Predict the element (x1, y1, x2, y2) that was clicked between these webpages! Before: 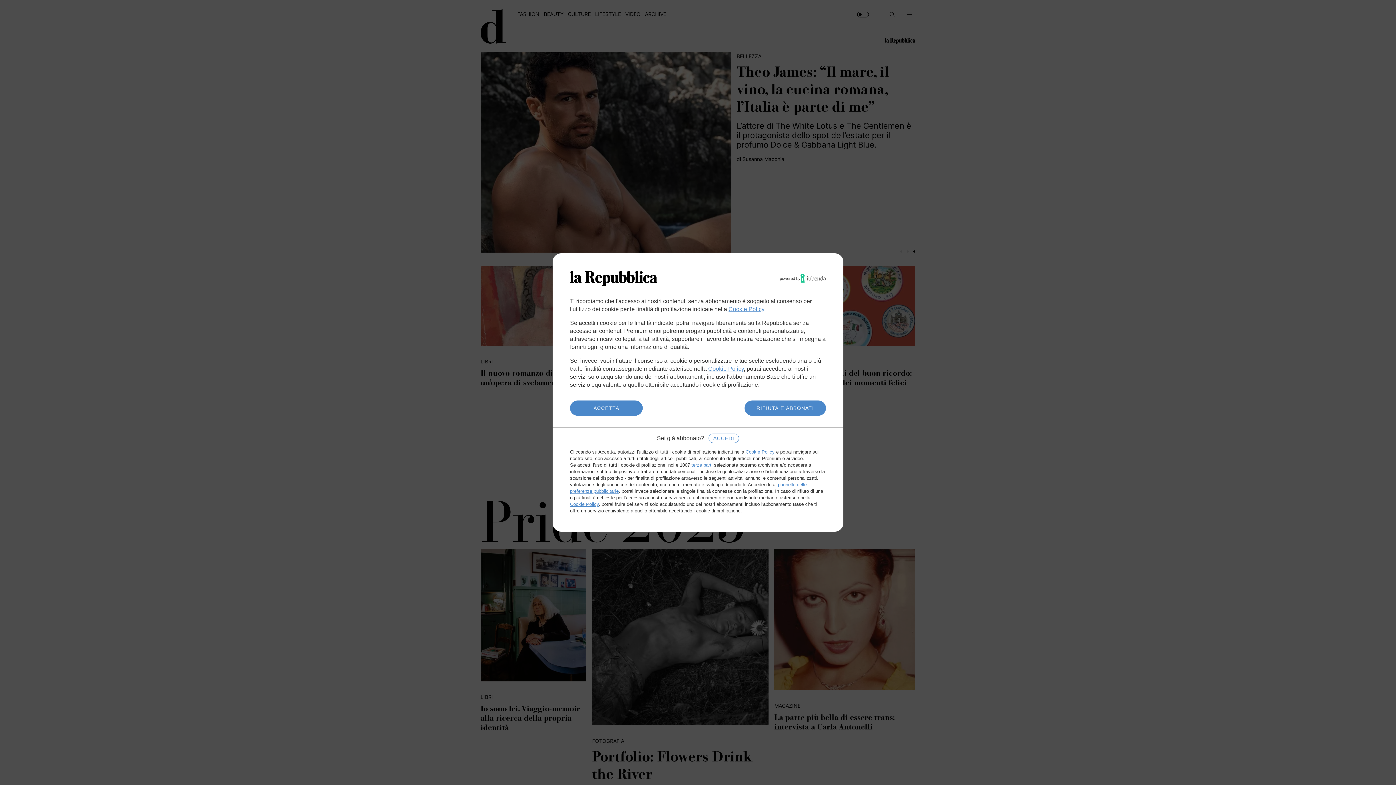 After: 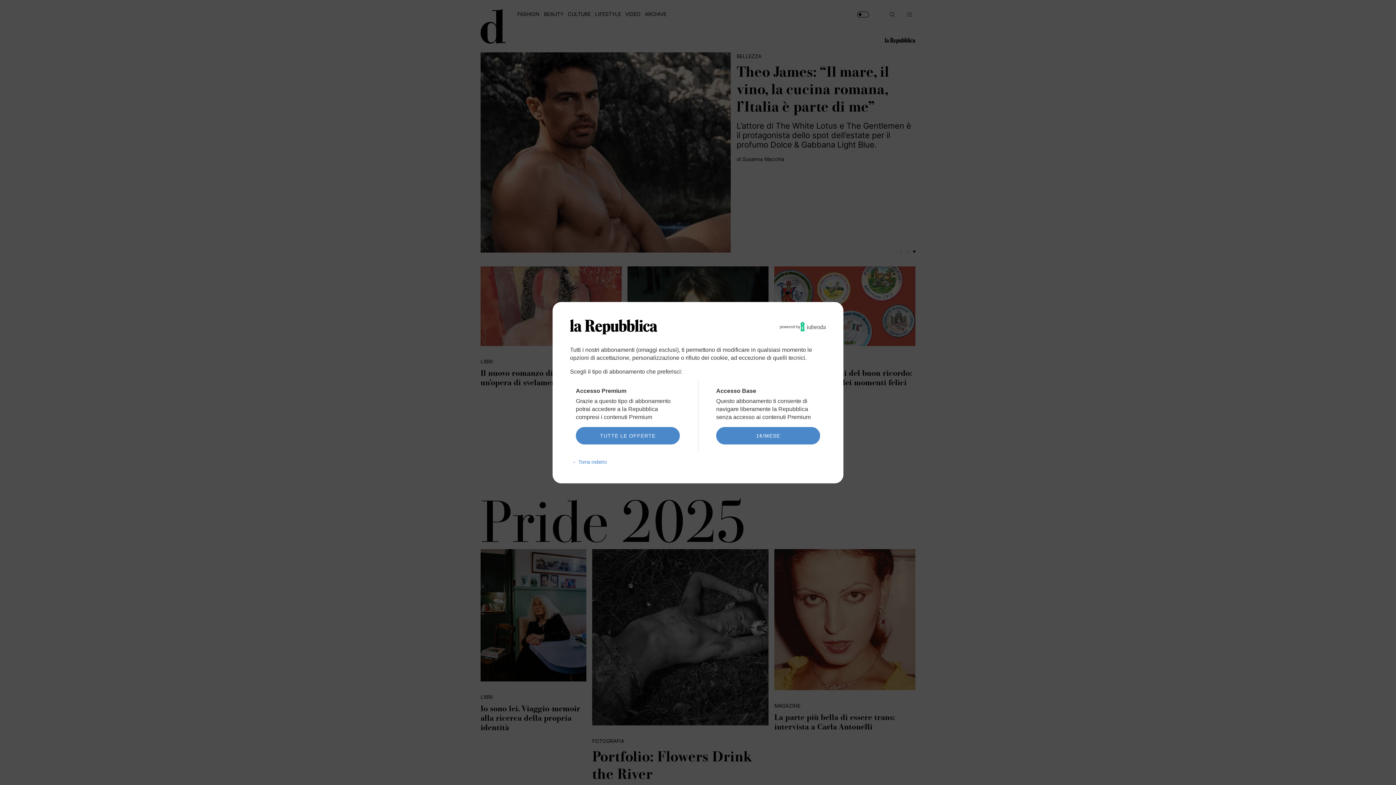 Action: label: RIFIUTA E ABBONATI bbox: (744, 400, 826, 416)